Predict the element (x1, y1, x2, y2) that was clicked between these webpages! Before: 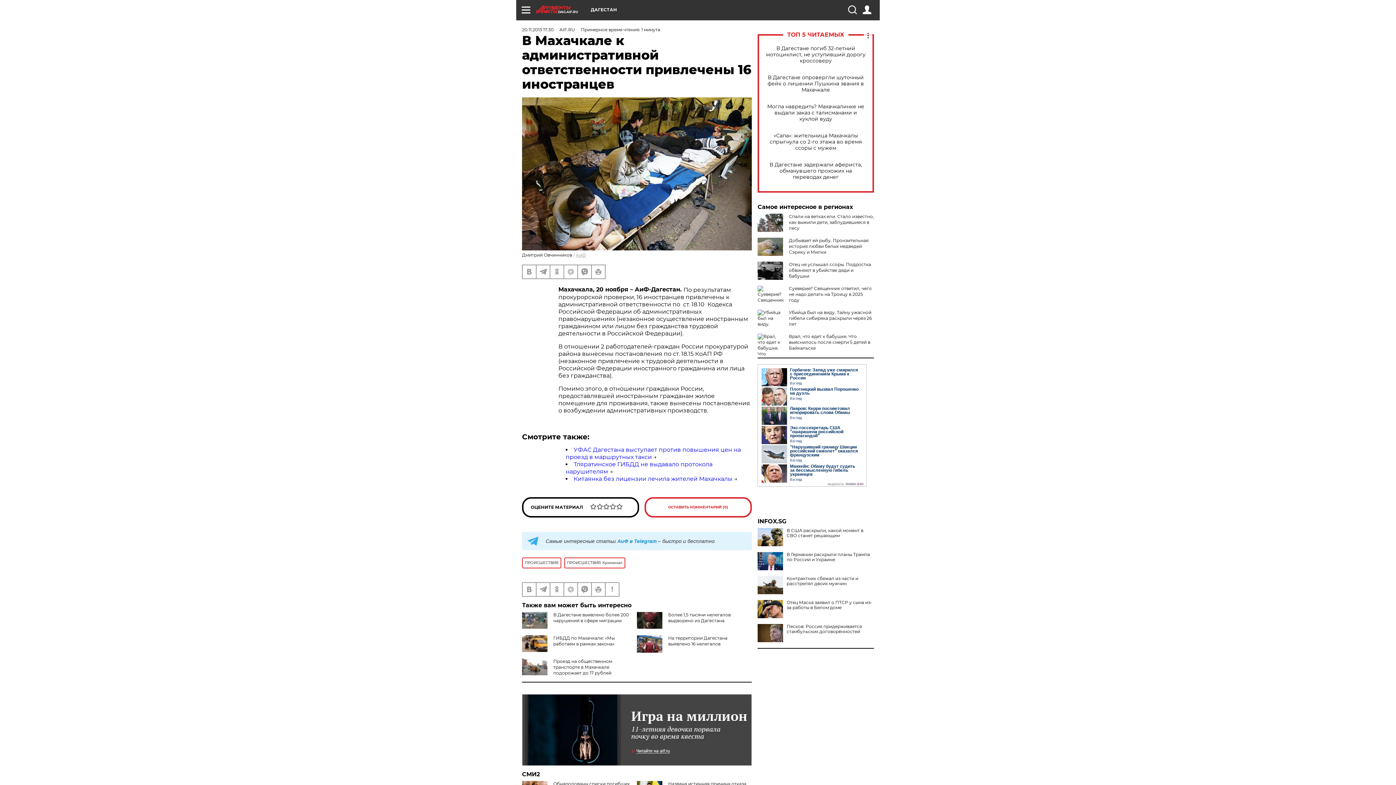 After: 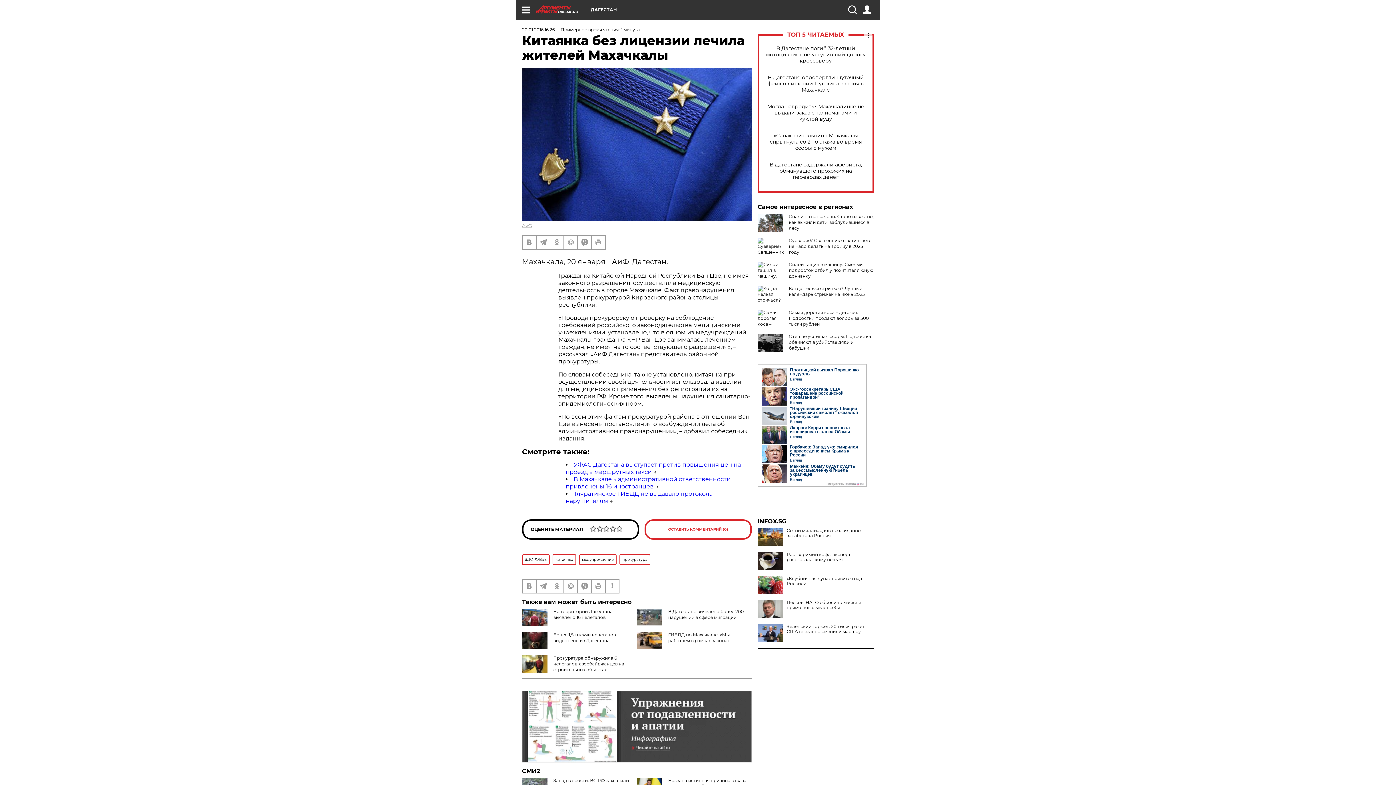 Action: bbox: (573, 475, 732, 482) label: Китаянка без лицензии лечила жителей Махачкалы